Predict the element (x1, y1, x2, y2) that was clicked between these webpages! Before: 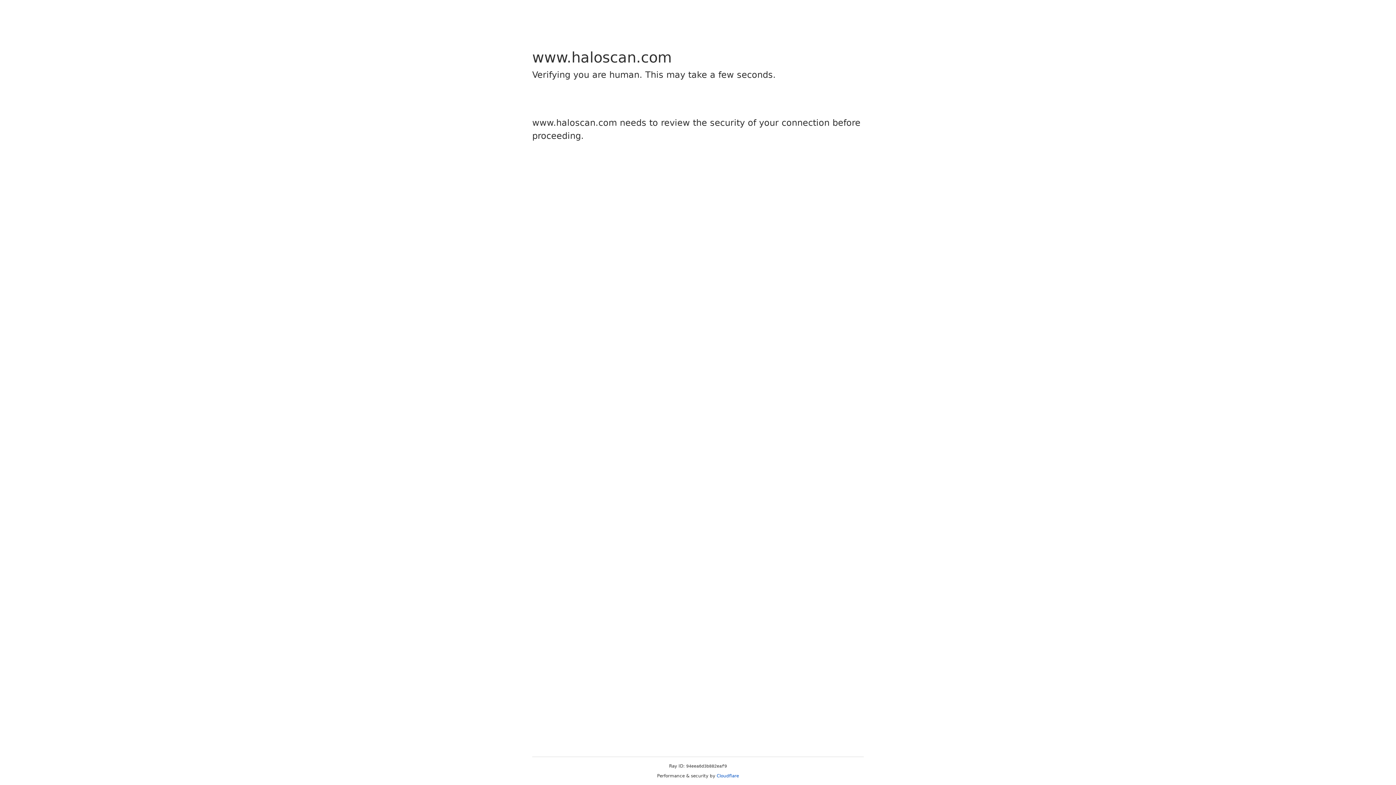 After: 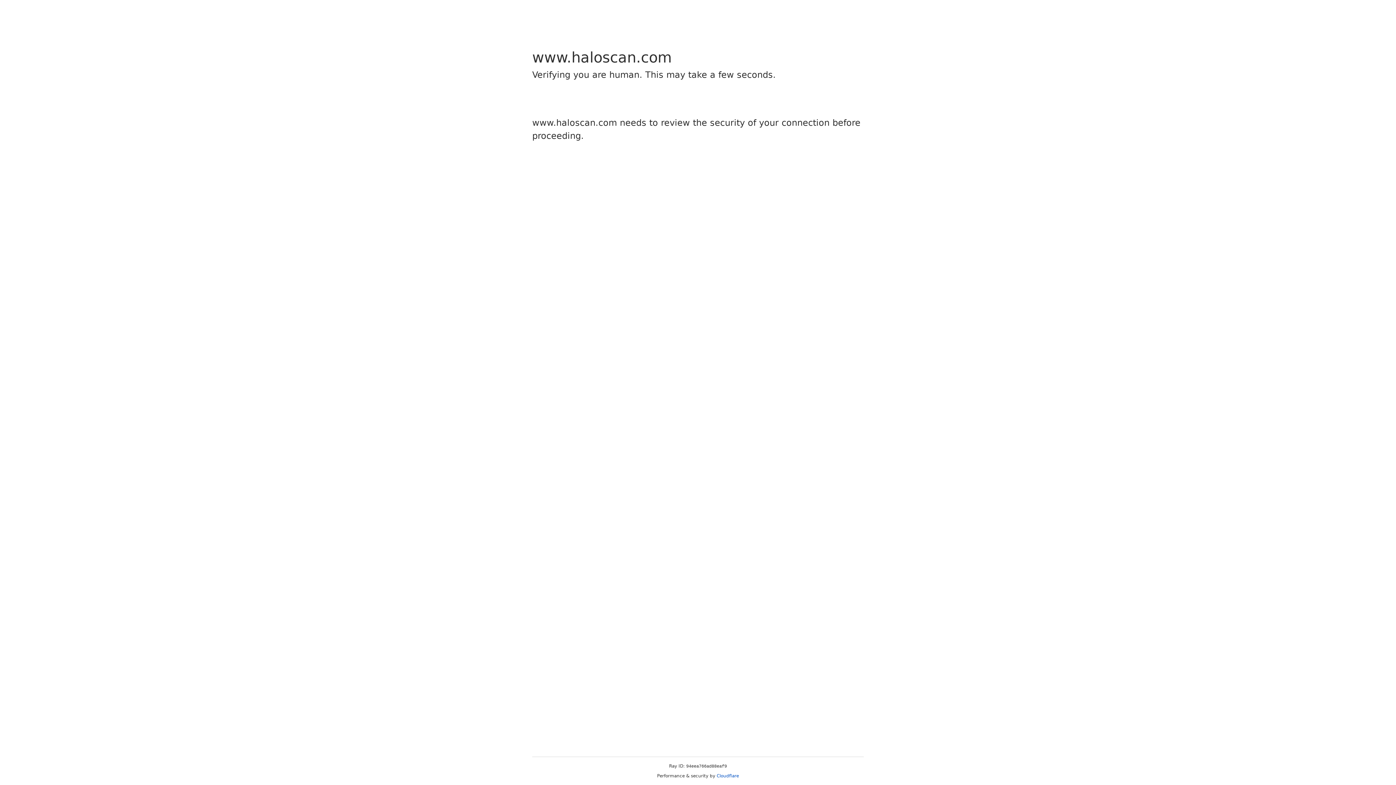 Action: label: Cloudflare bbox: (716, 773, 739, 778)